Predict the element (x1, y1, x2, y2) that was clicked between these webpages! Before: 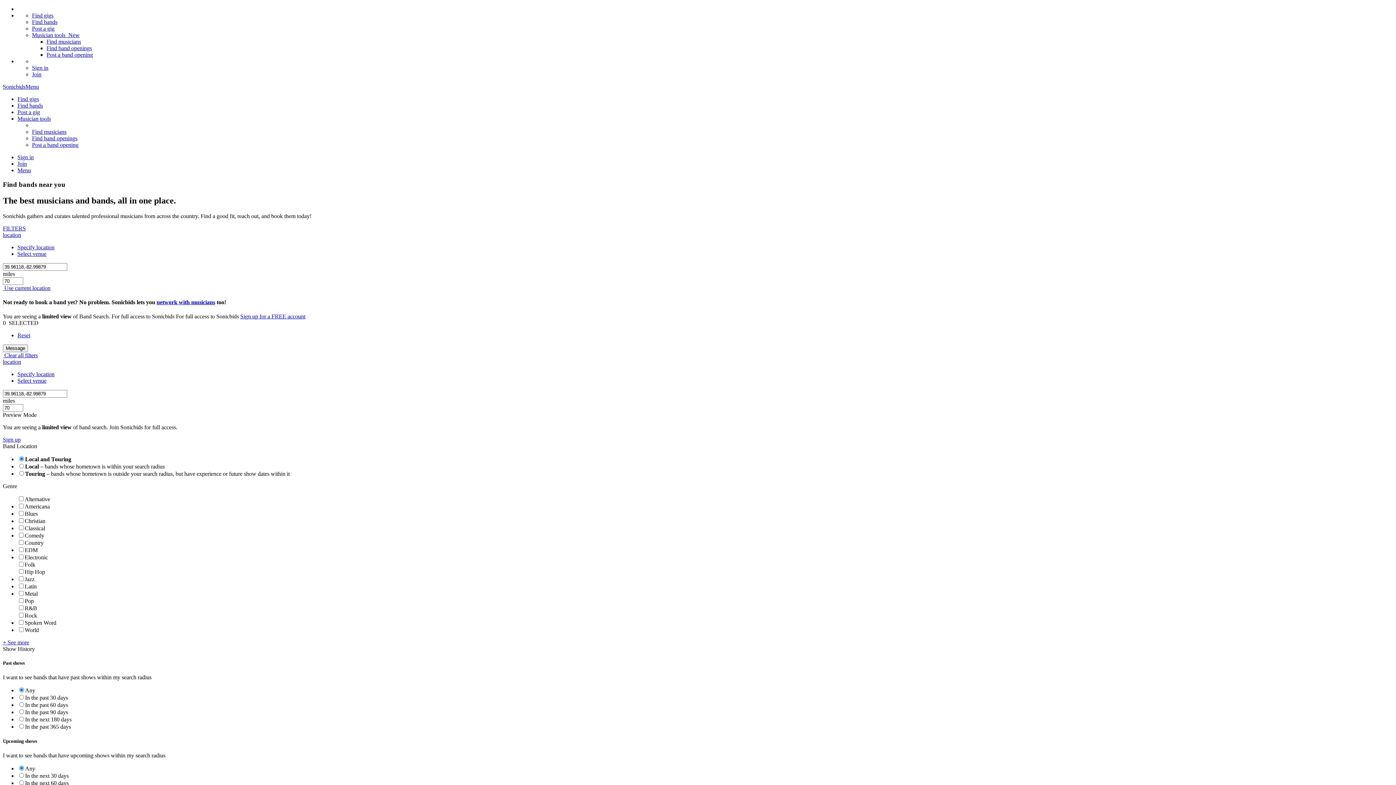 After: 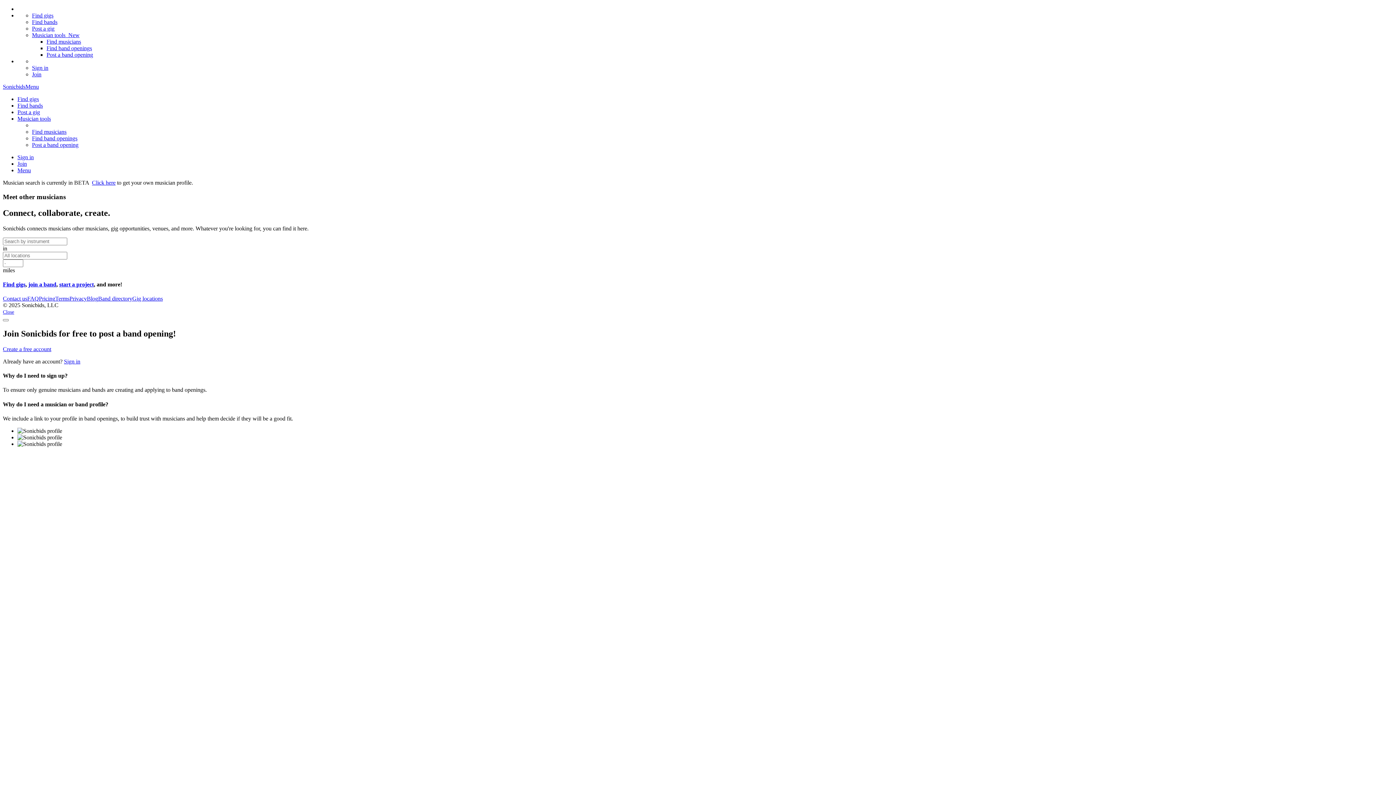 Action: bbox: (46, 38, 81, 44) label: Find musicians